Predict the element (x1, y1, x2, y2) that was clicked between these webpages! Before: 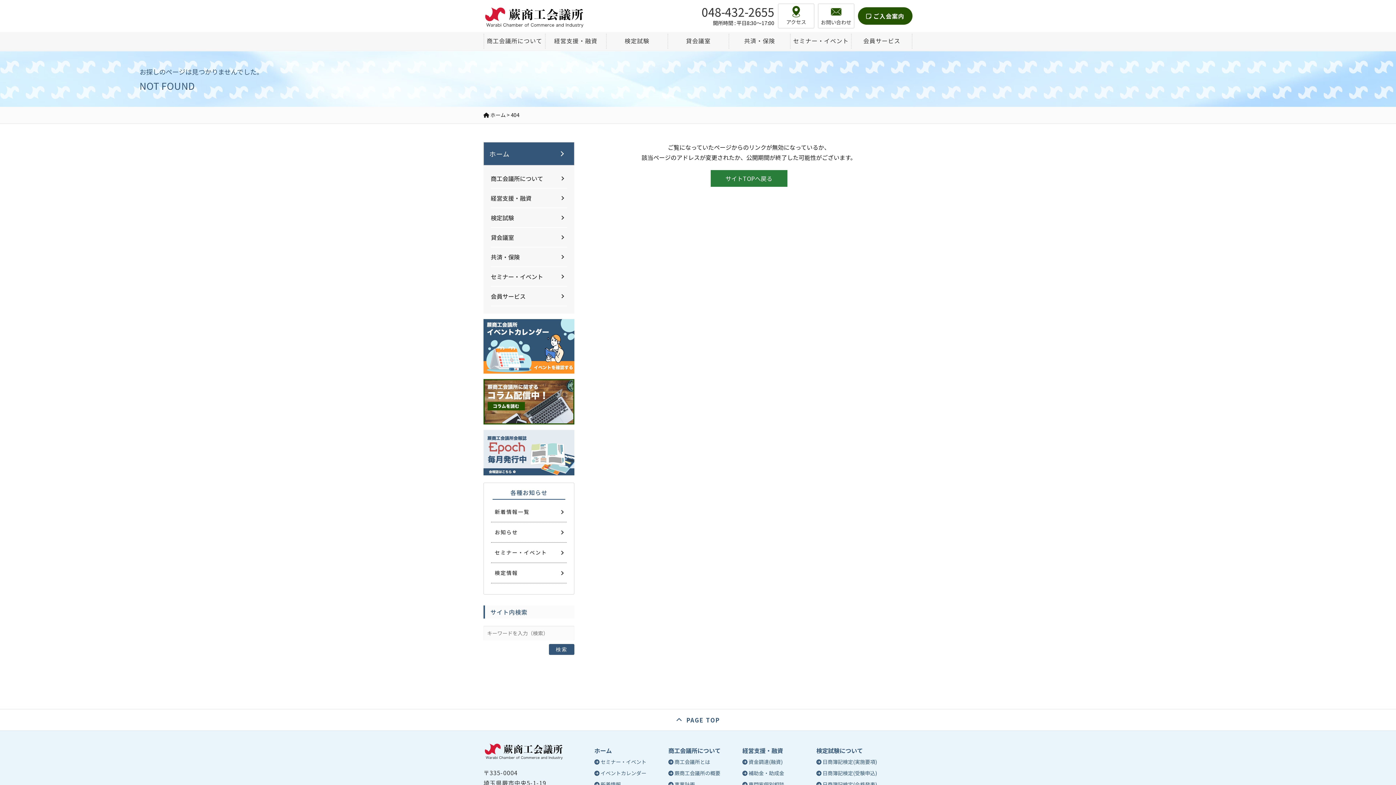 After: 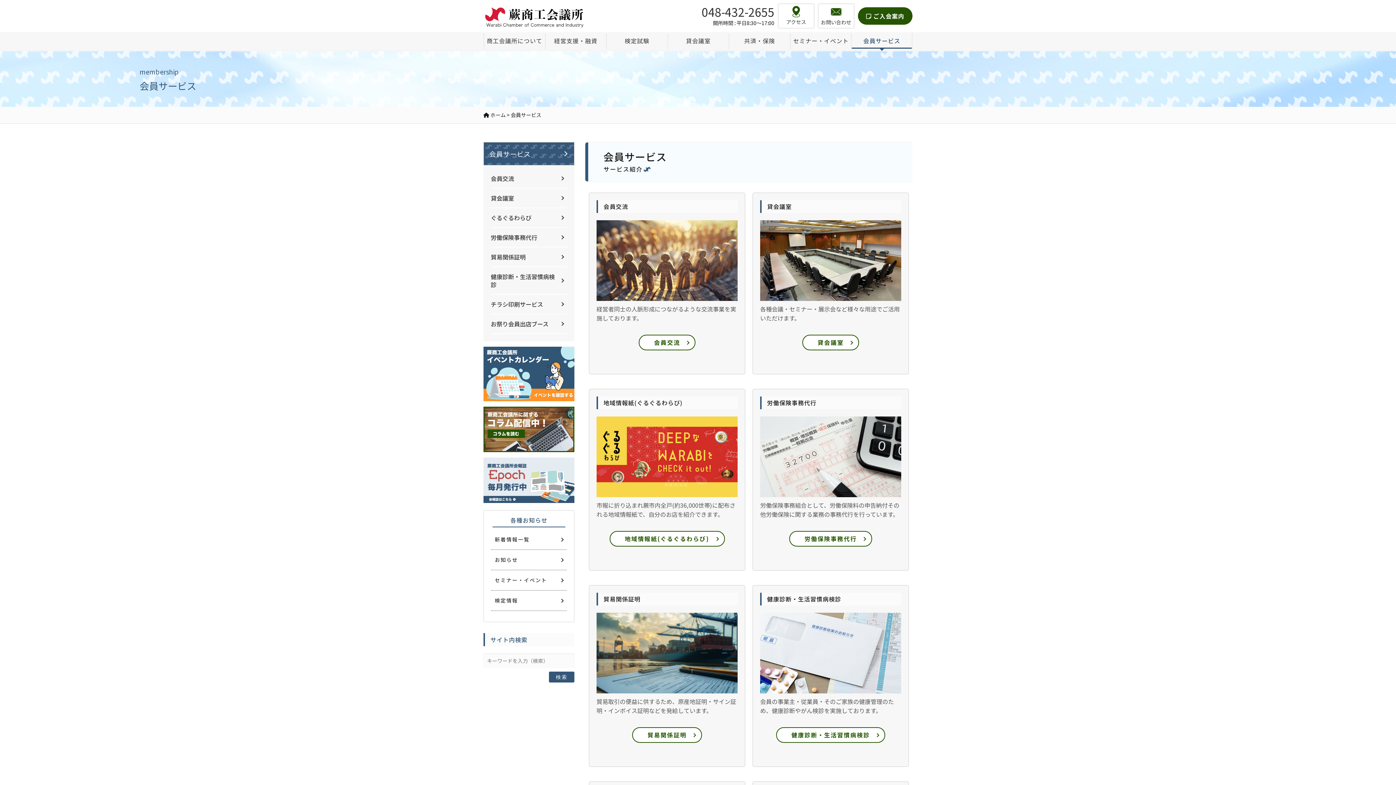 Action: bbox: (852, 33, 911, 48) label: 会員サービス